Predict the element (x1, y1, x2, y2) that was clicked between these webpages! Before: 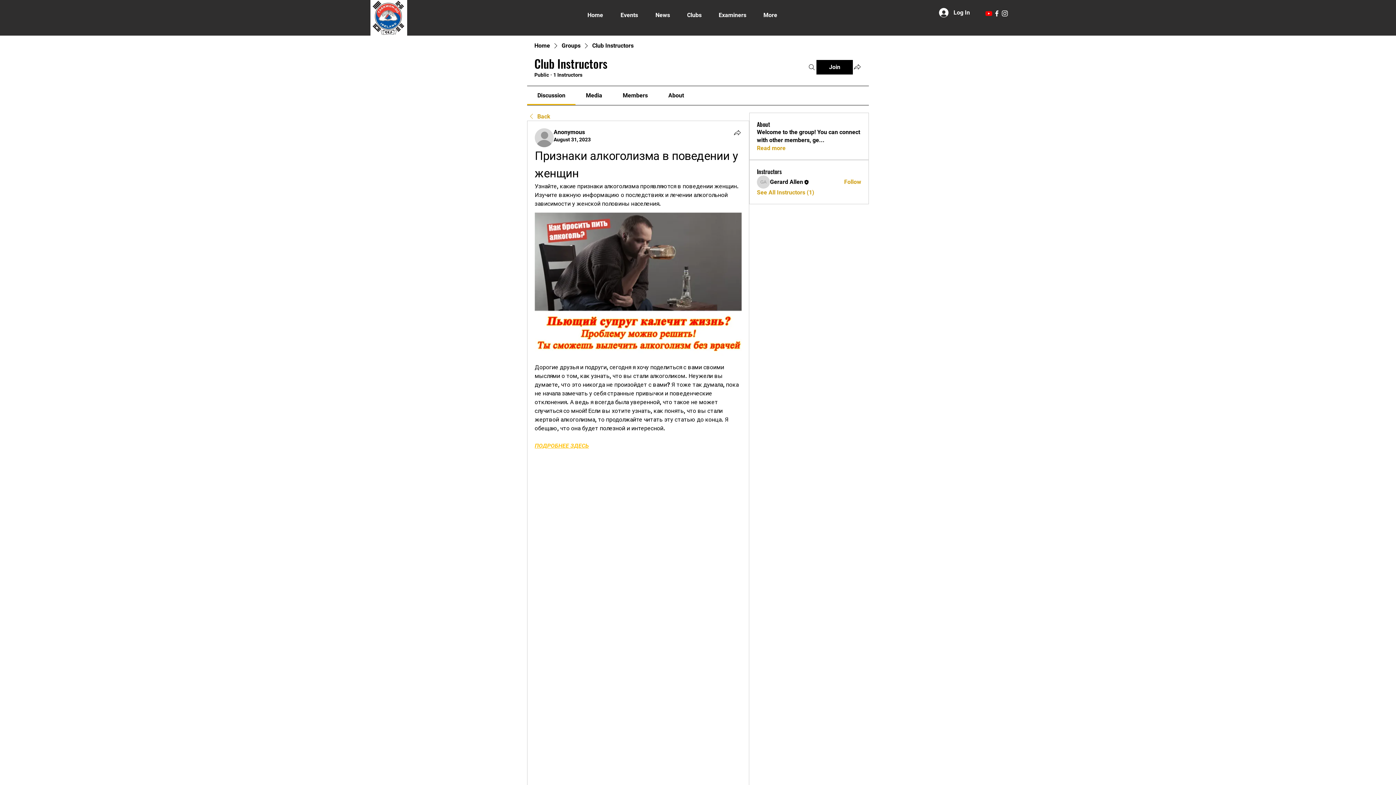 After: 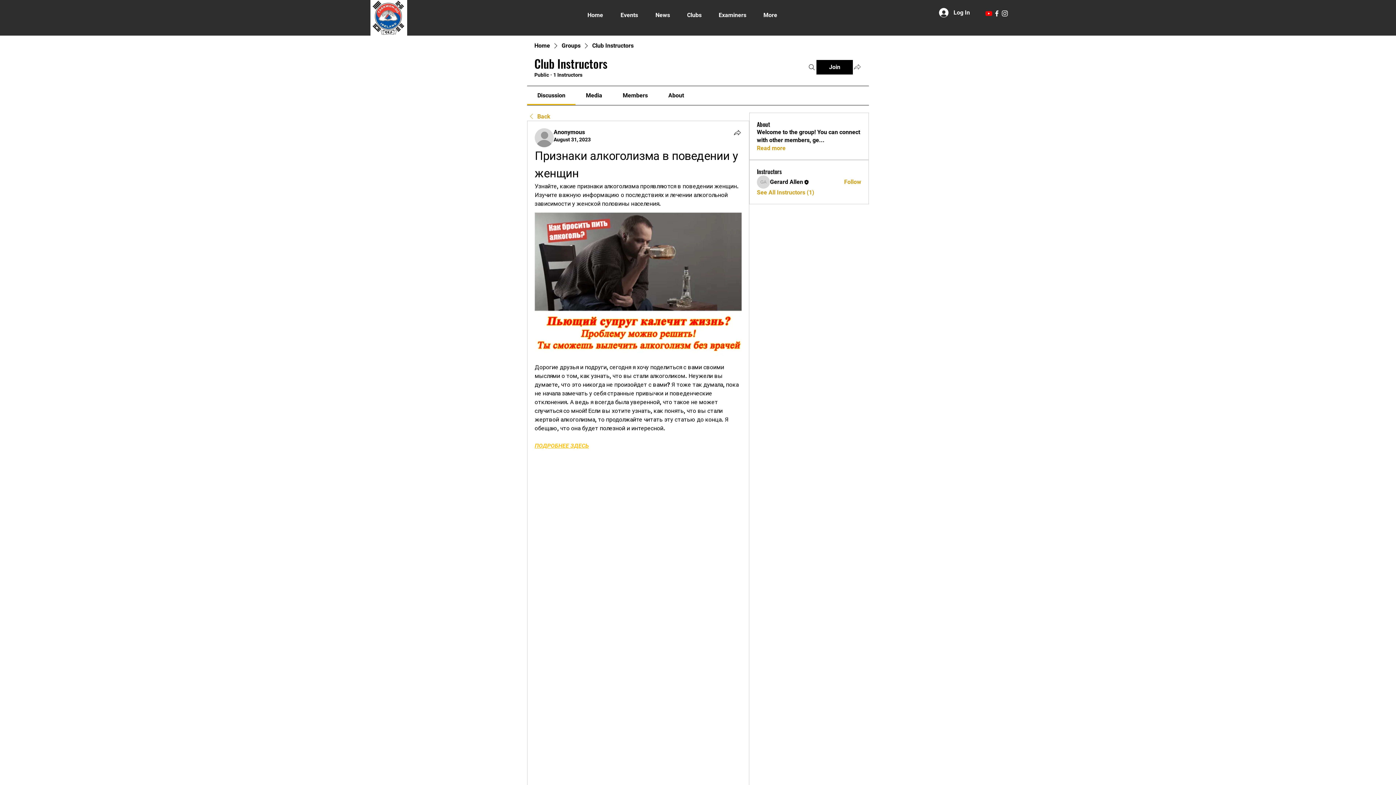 Action: bbox: (853, 62, 861, 71) label: Share group